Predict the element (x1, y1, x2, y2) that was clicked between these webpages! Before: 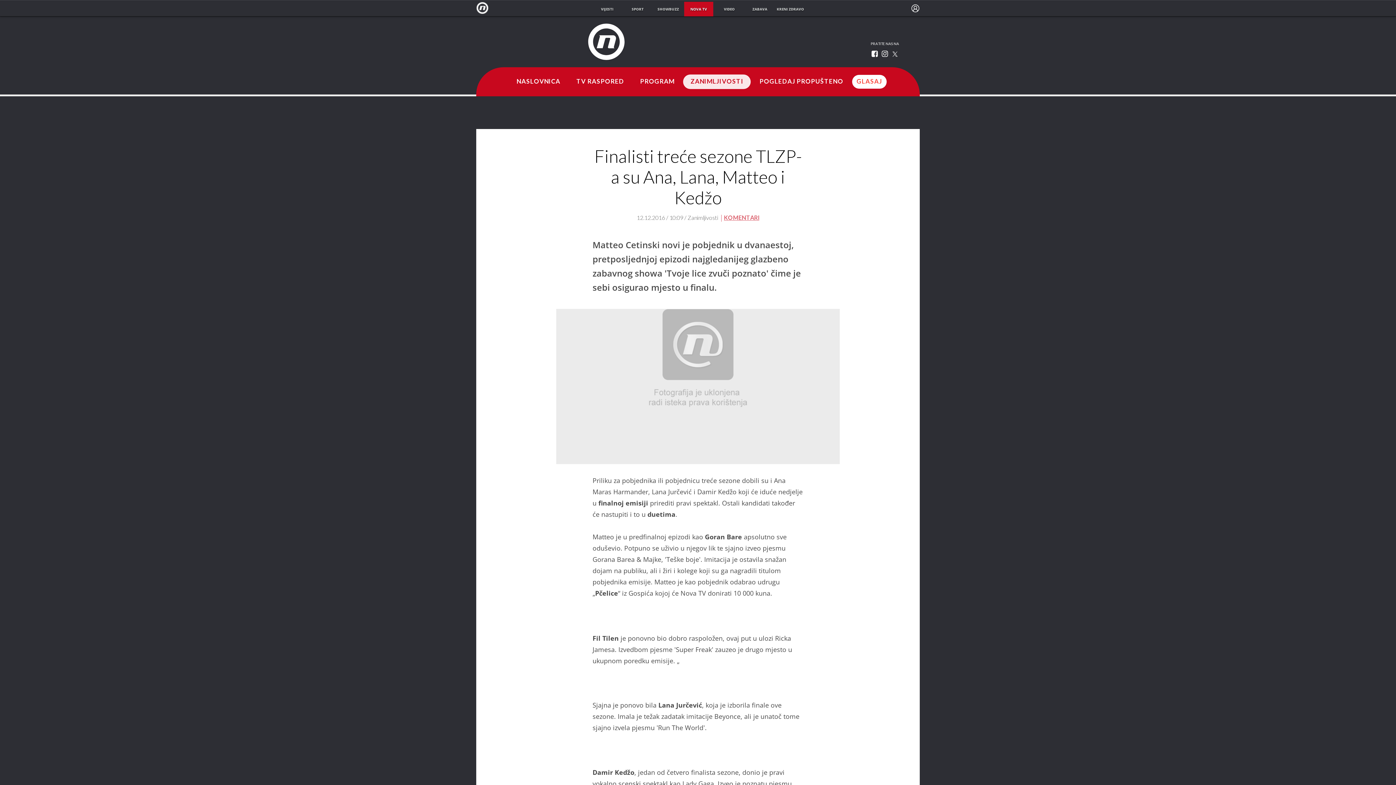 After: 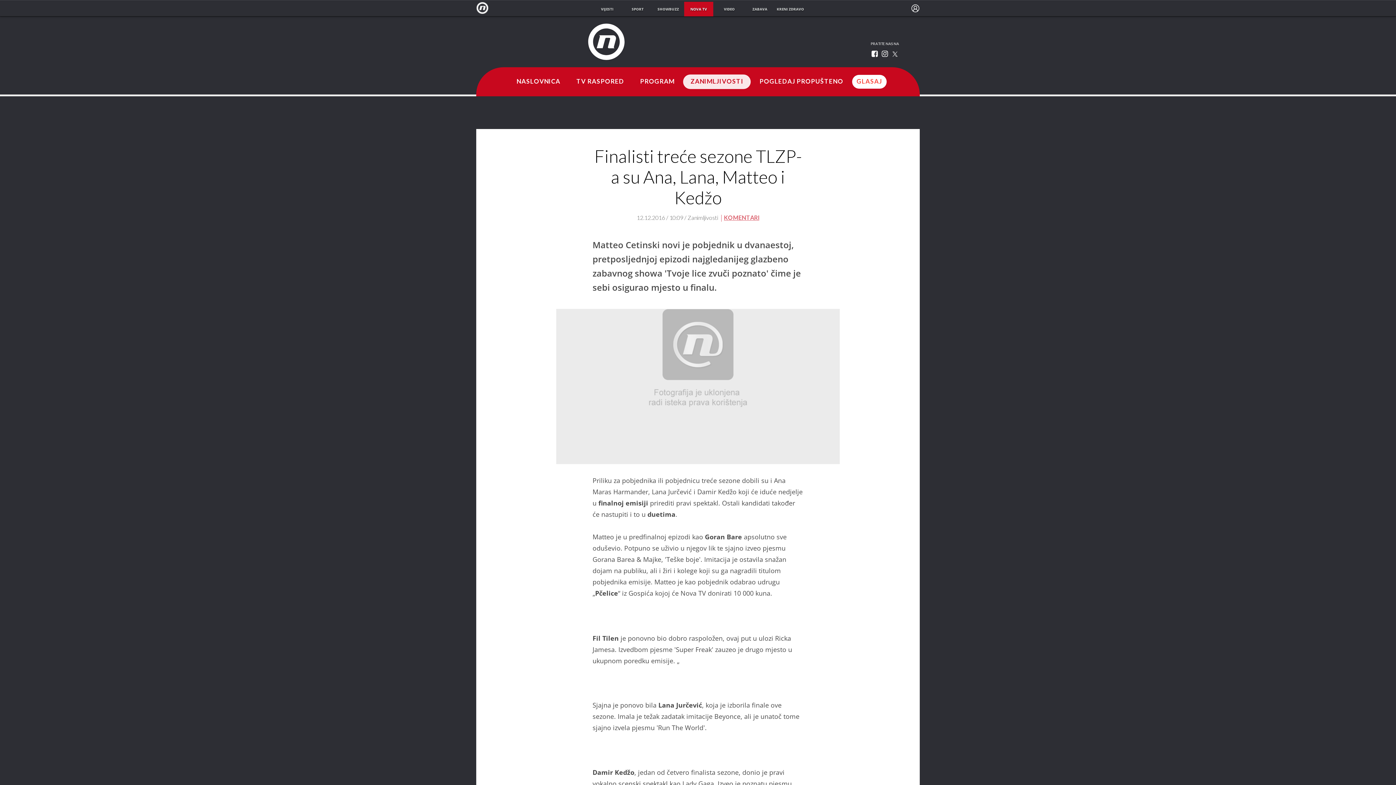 Action: label: KOMENTARI bbox: (721, 214, 759, 221)